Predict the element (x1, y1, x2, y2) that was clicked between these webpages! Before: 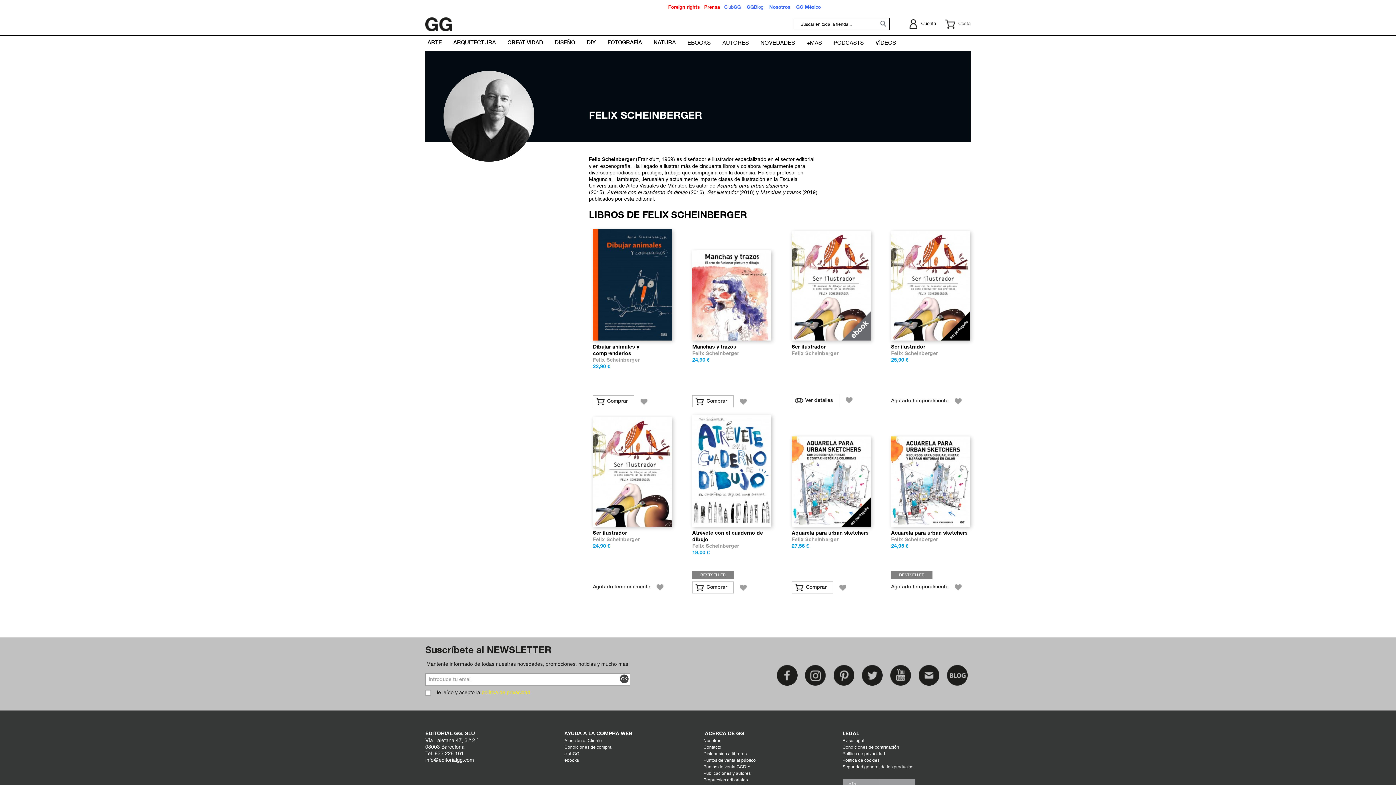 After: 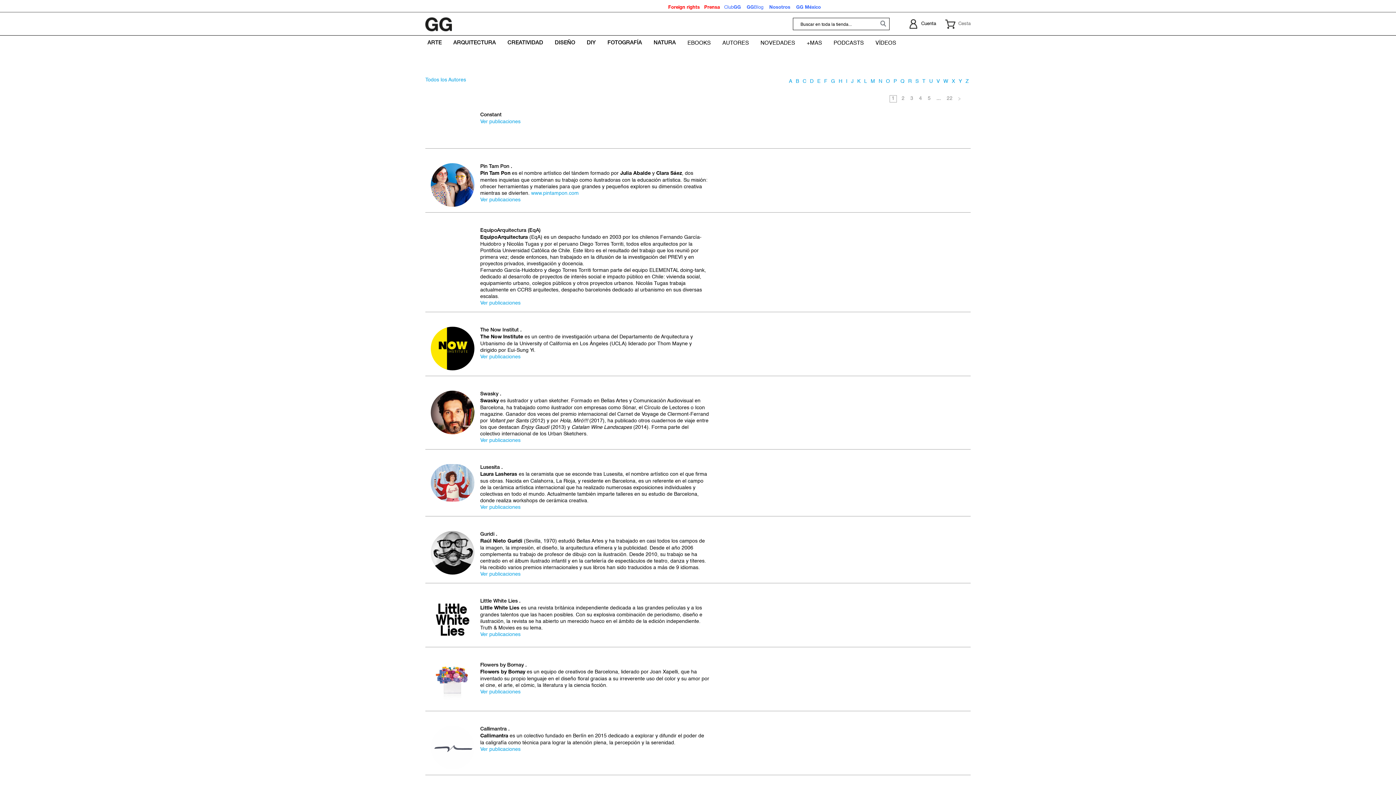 Action: bbox: (716, 35, 754, 49) label: AUTORES